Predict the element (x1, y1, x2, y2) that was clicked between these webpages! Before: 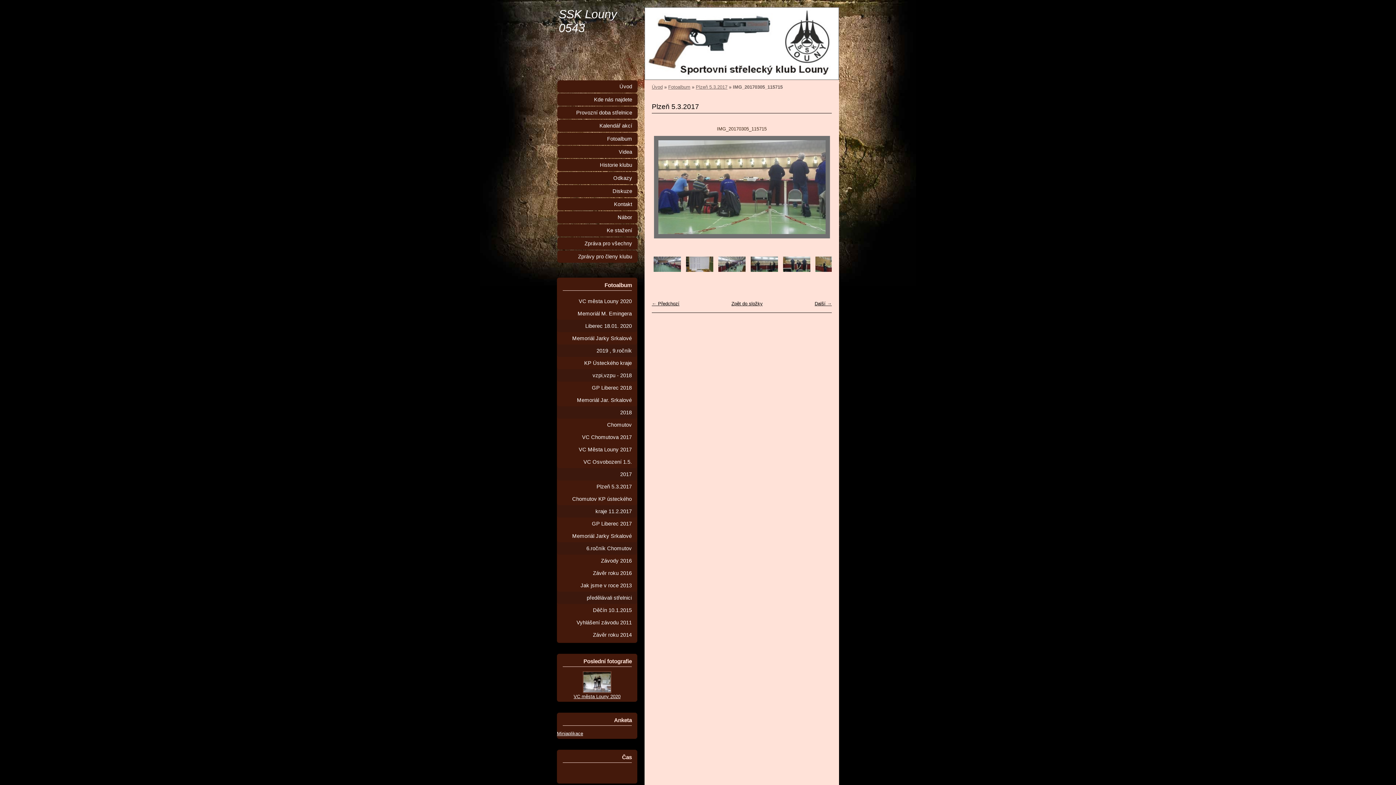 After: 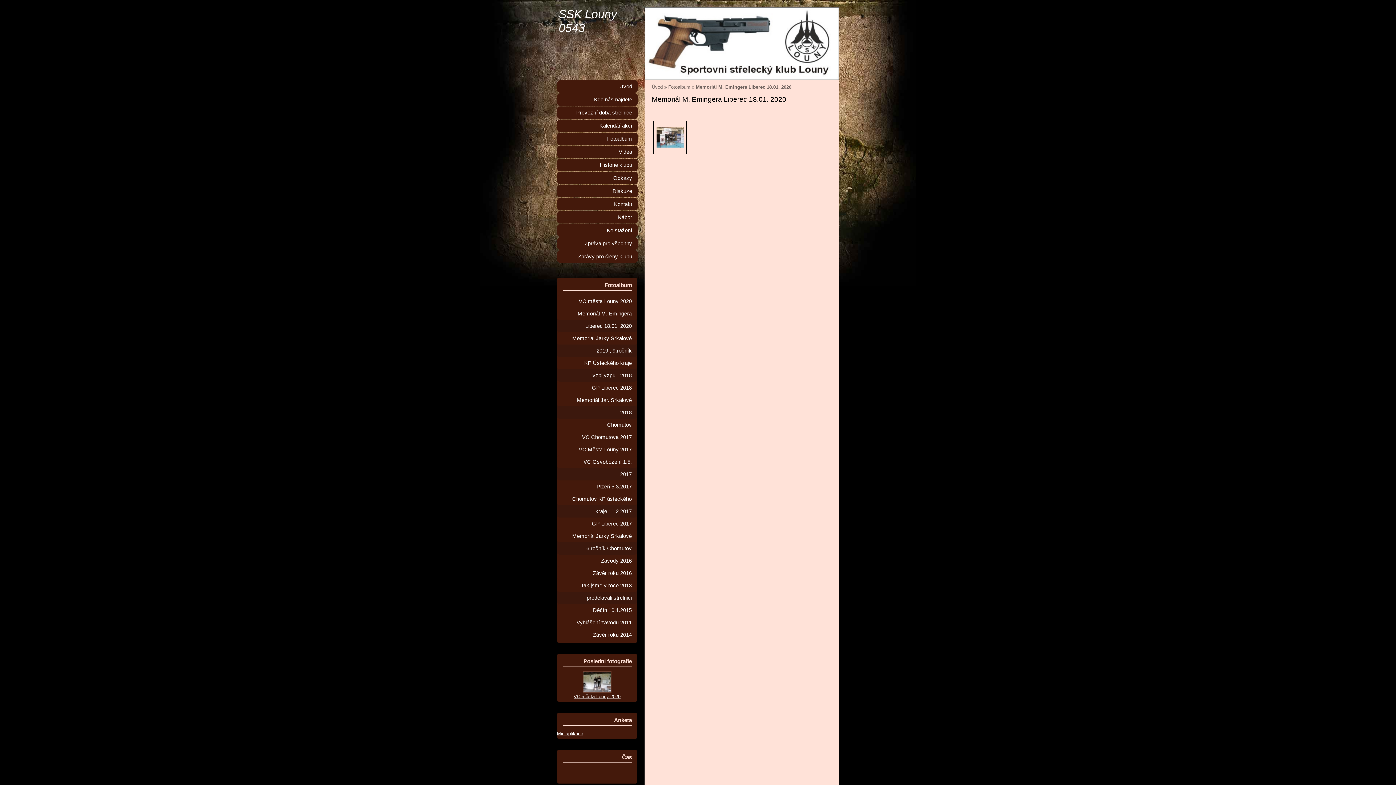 Action: bbox: (557, 307, 637, 332) label: Memoriál M. Emingera Liberec 18.01. 2020